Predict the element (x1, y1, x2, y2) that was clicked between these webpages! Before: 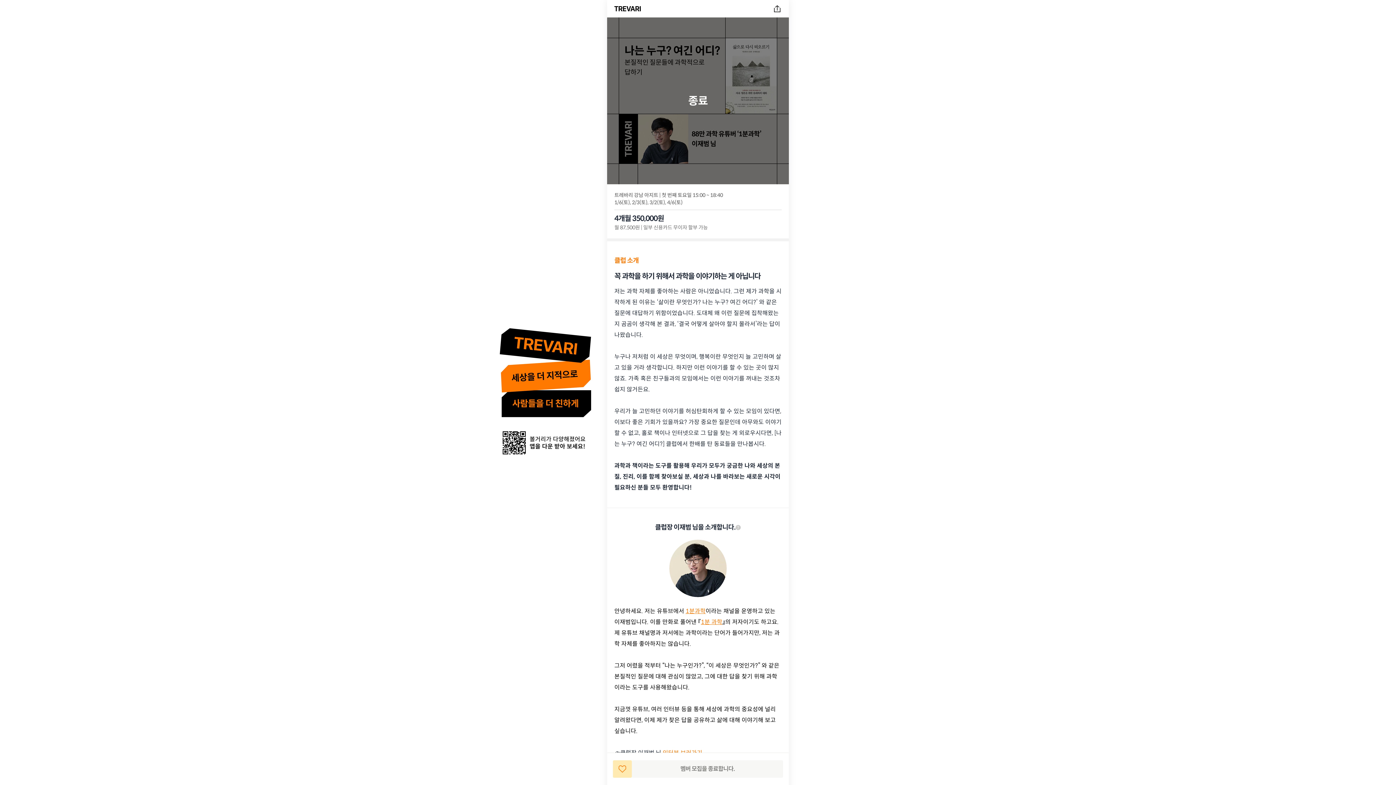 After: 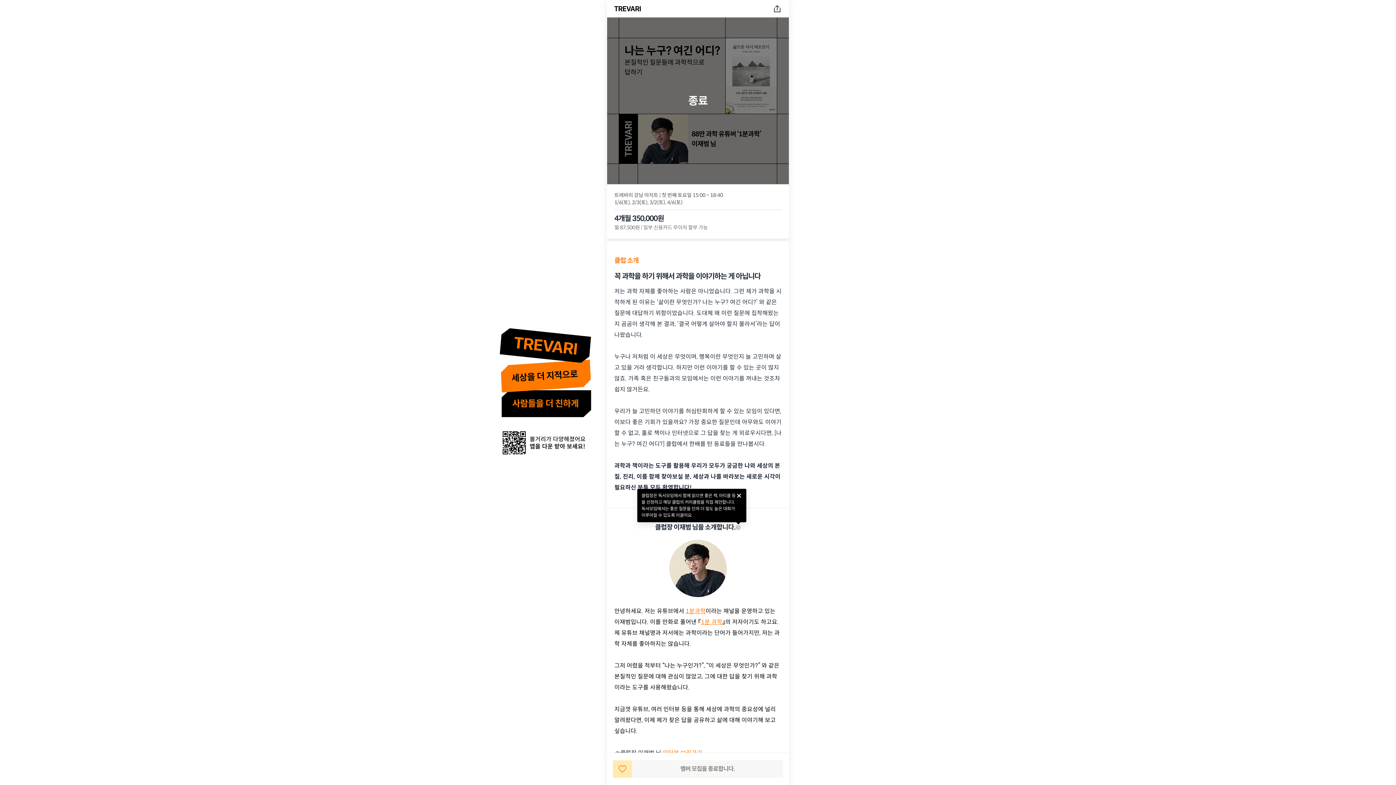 Action: bbox: (735, 525, 741, 530)